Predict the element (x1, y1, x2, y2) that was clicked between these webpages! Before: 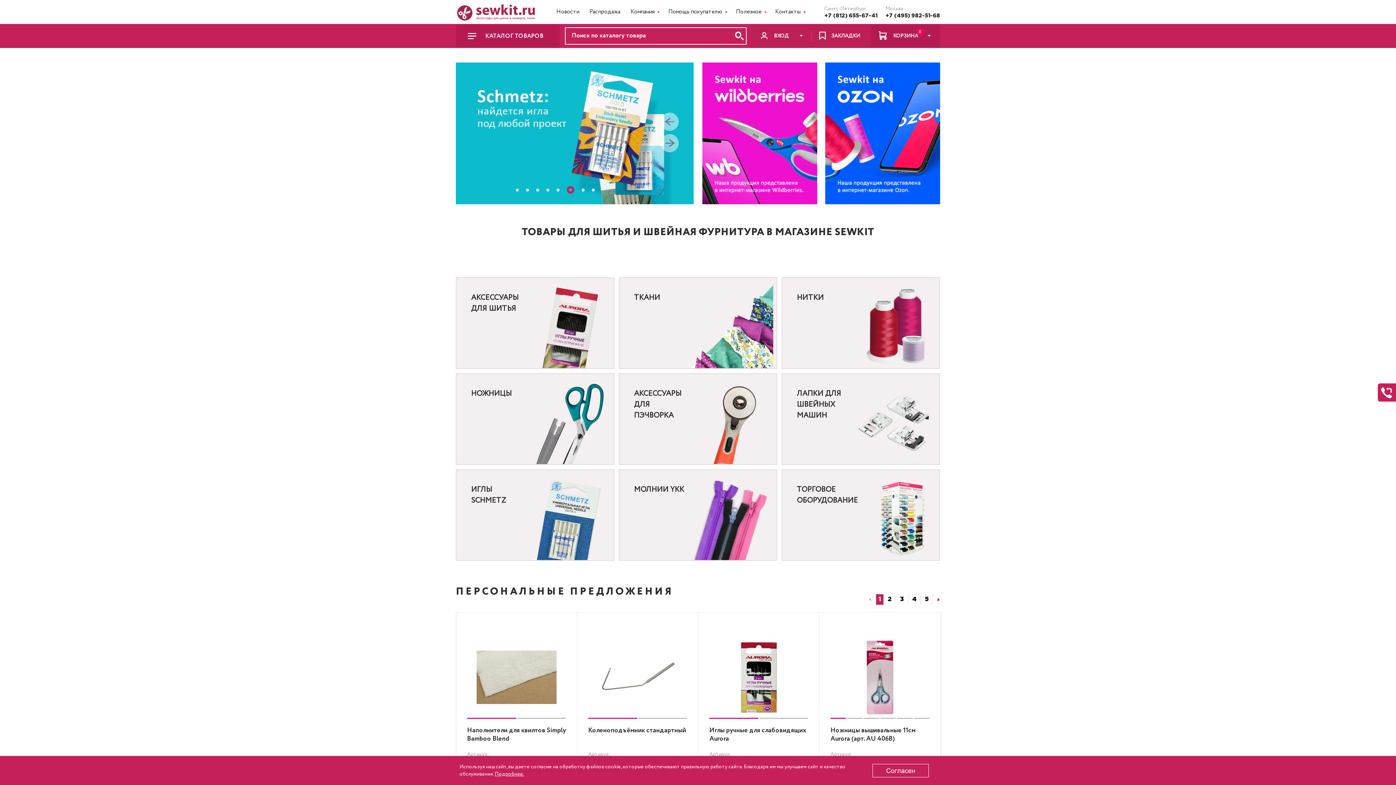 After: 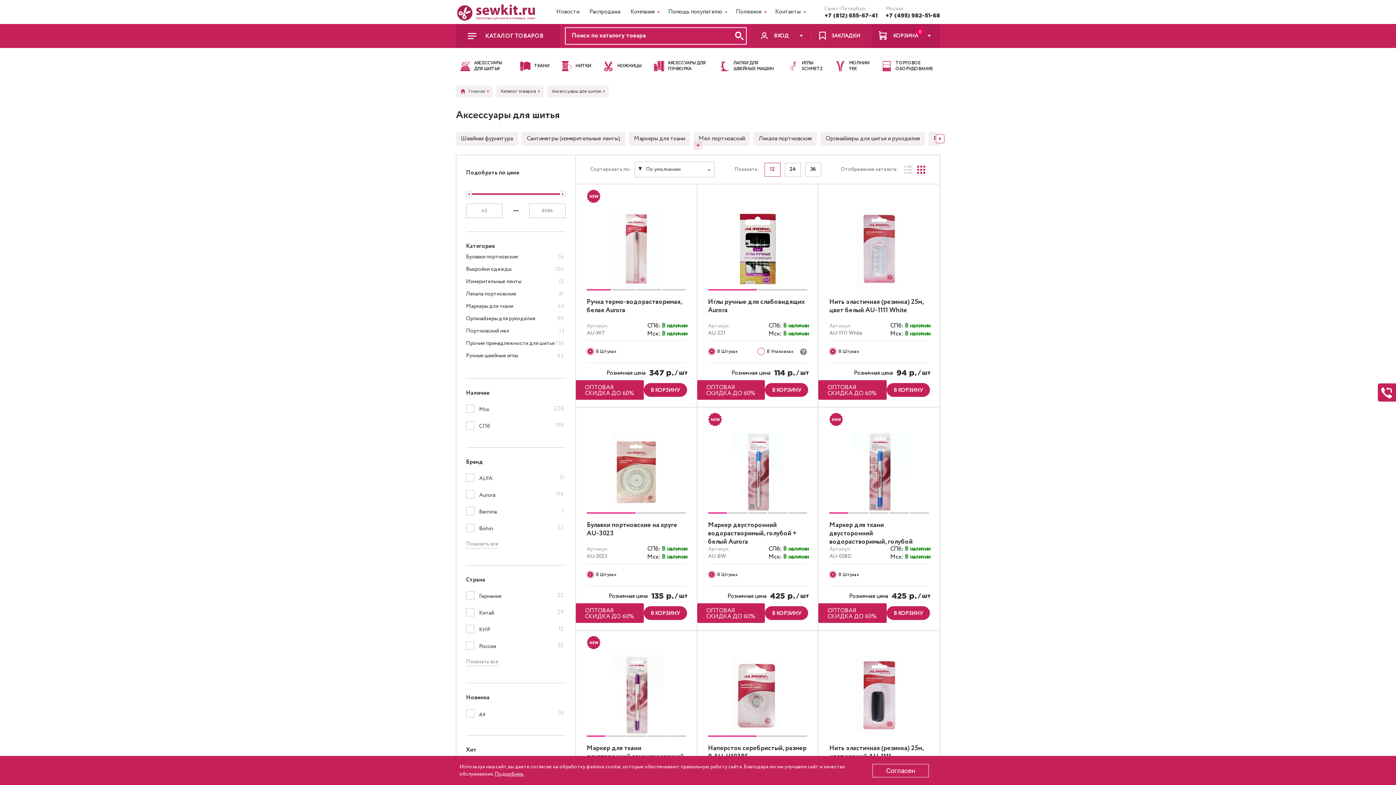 Action: bbox: (456, 277, 614, 369) label: АКСЕССУАРЫ ДЛЯ ШИТЬЯ